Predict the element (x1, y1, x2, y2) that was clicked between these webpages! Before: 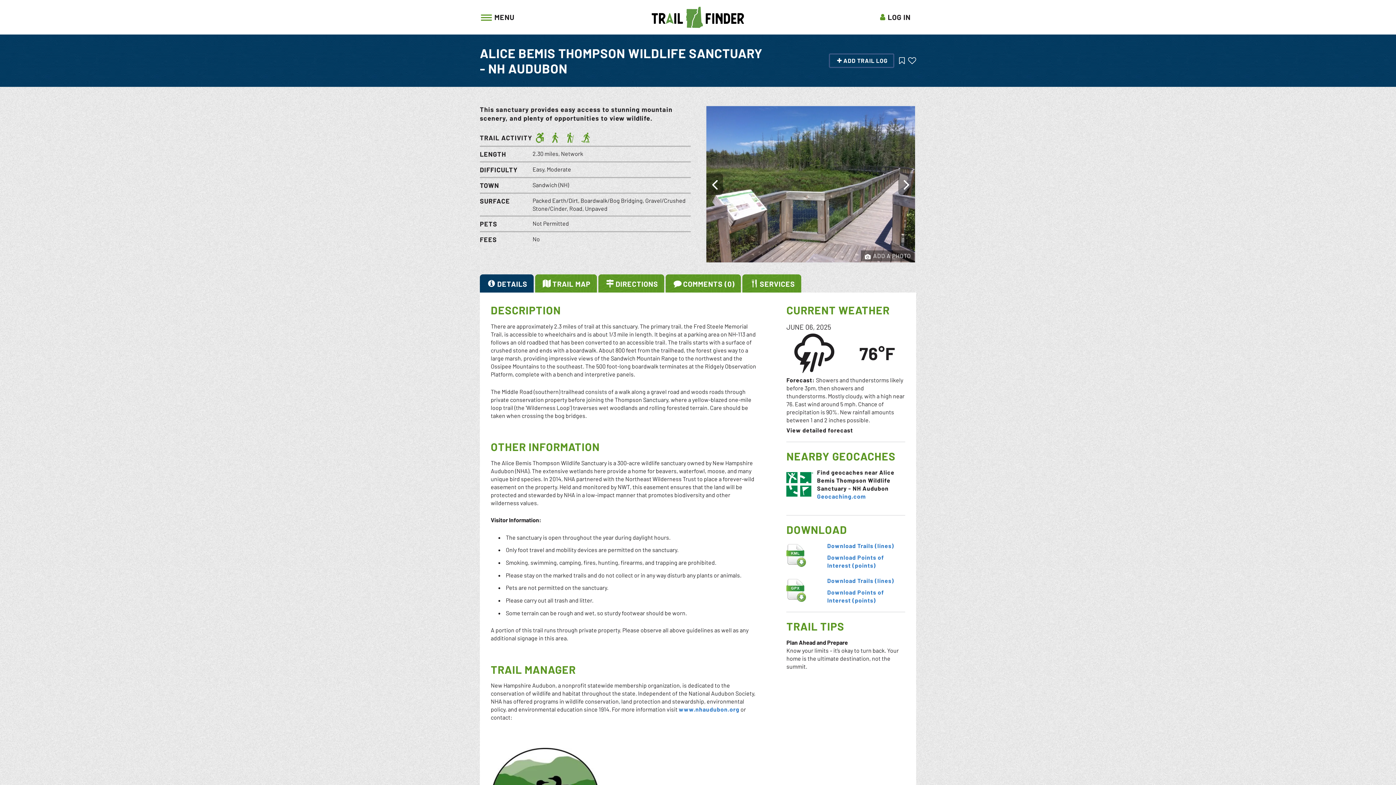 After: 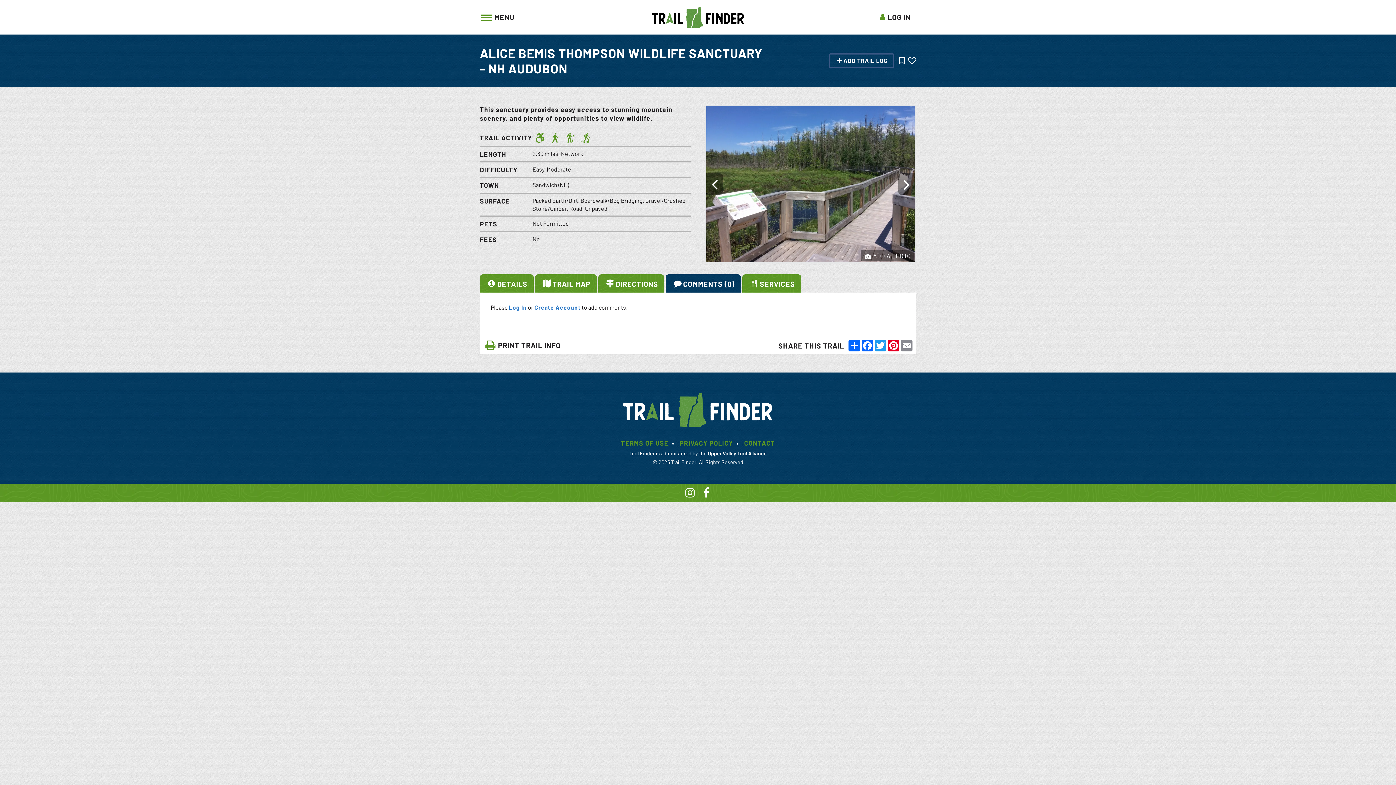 Action: label: COMMENTS (0) bbox: (665, 274, 741, 292)